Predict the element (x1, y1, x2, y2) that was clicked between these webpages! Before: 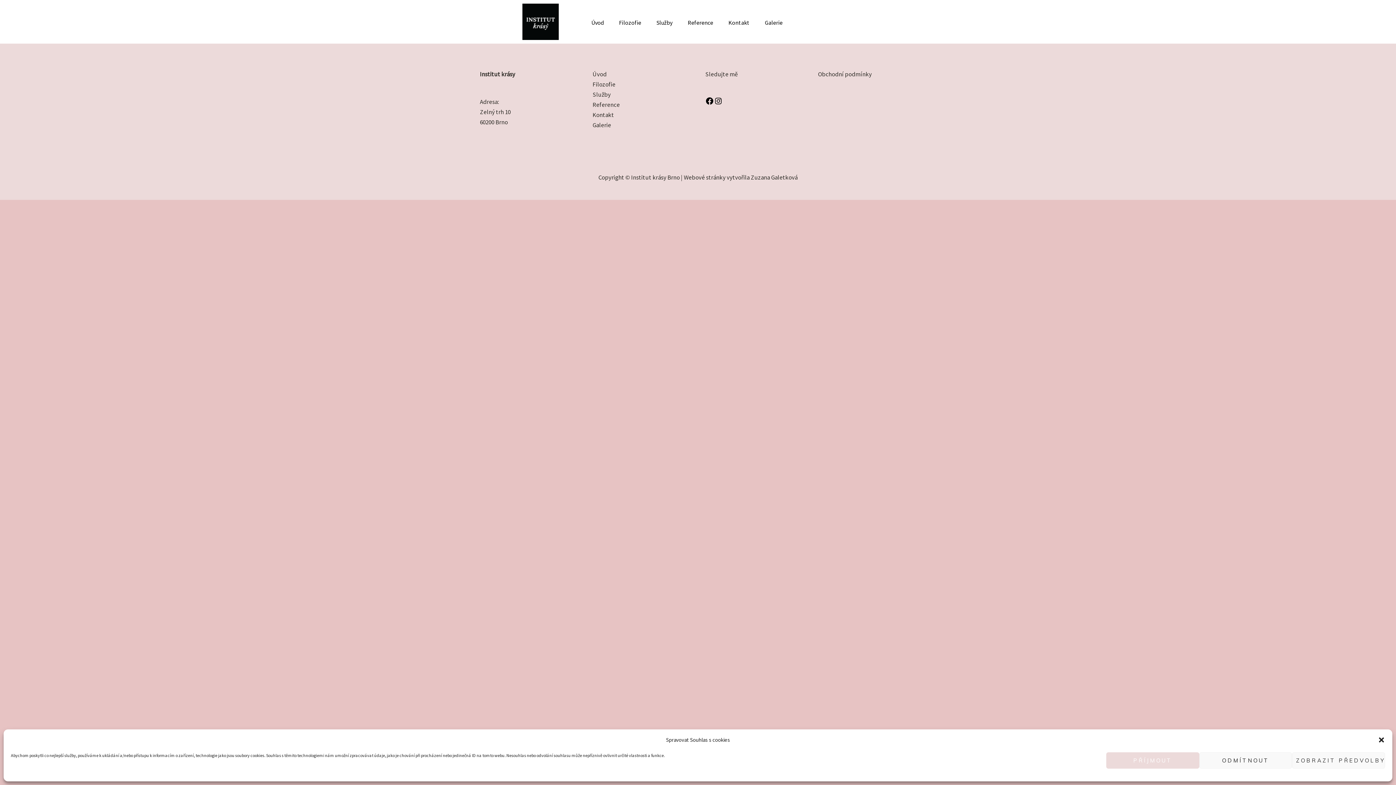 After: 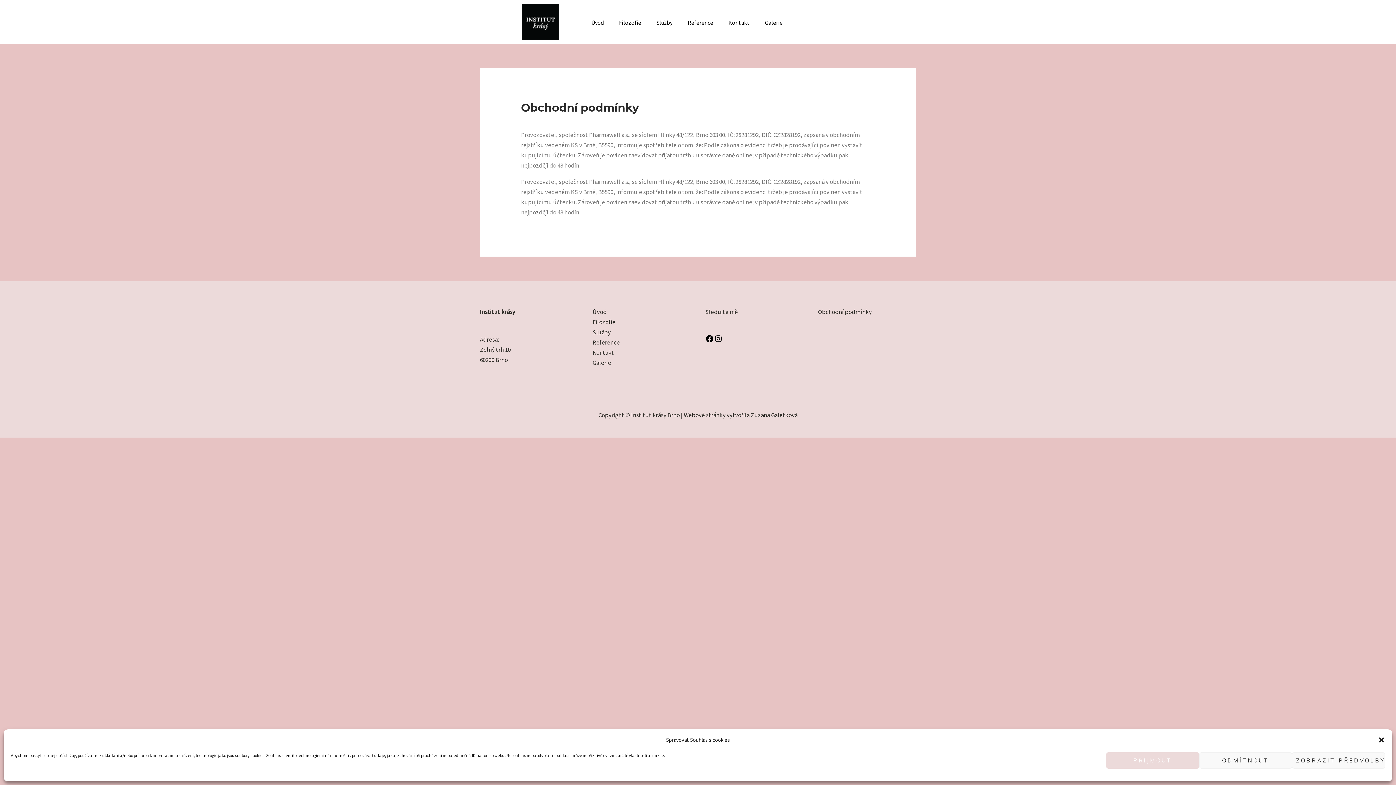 Action: label: Obchodní podmínky bbox: (818, 70, 872, 78)